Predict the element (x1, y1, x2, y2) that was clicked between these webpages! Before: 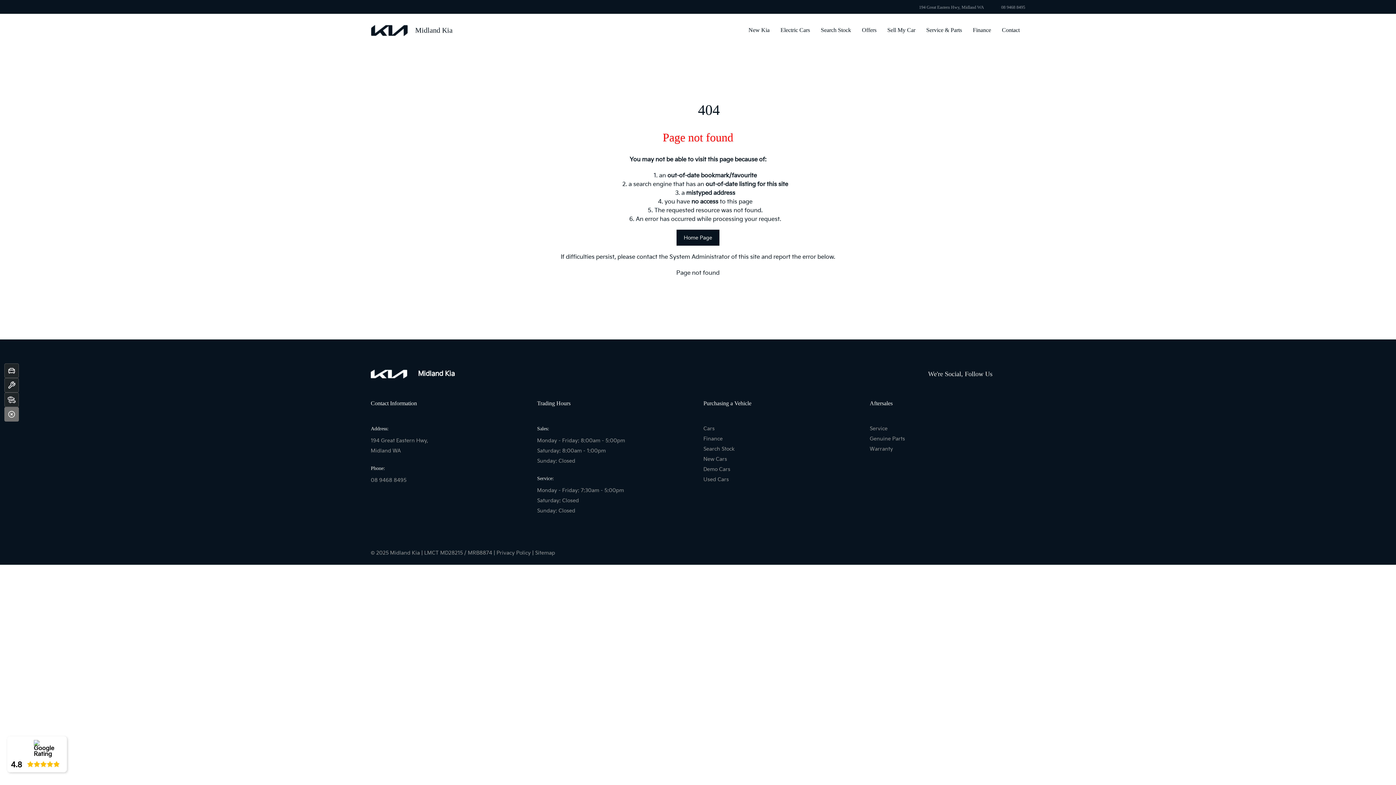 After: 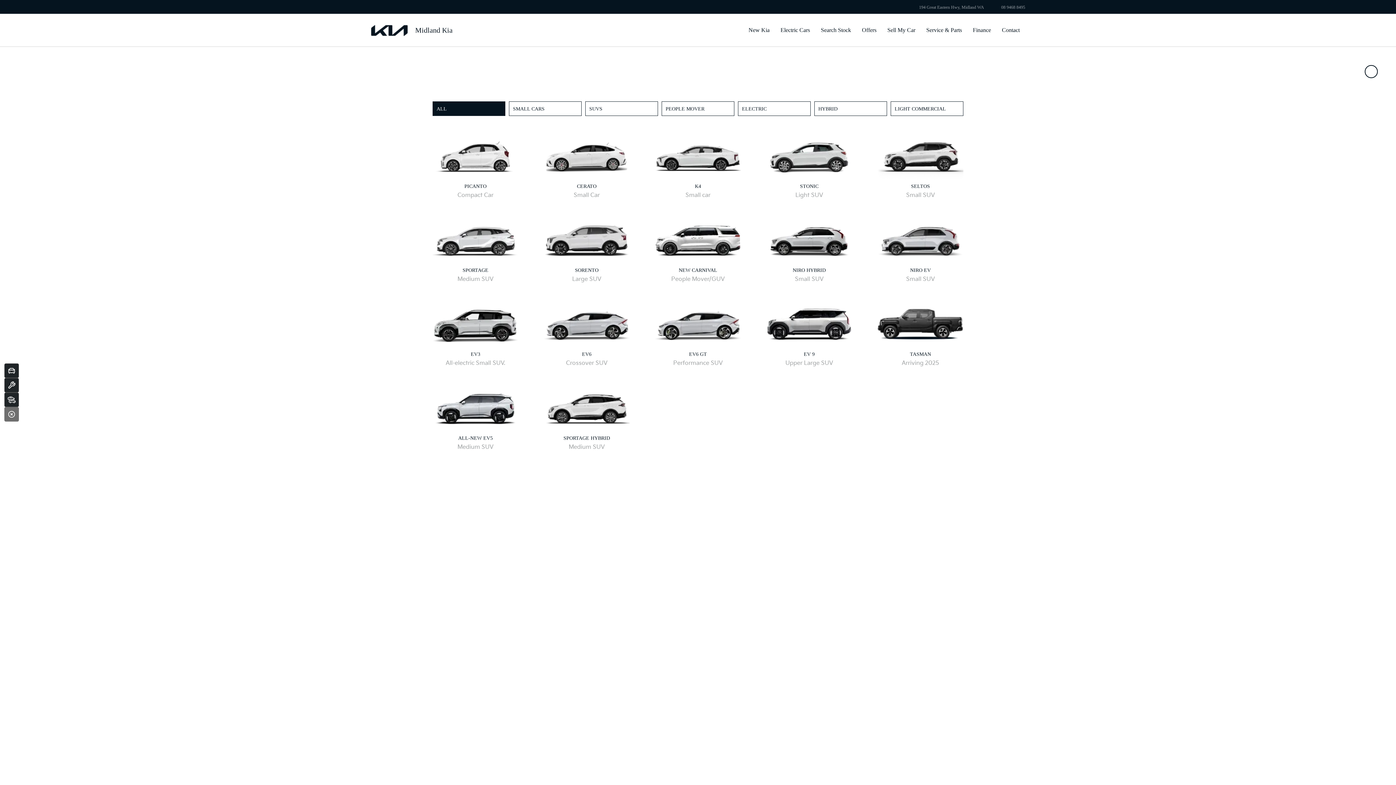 Action: bbox: (743, 19, 775, 41) label: New Kia